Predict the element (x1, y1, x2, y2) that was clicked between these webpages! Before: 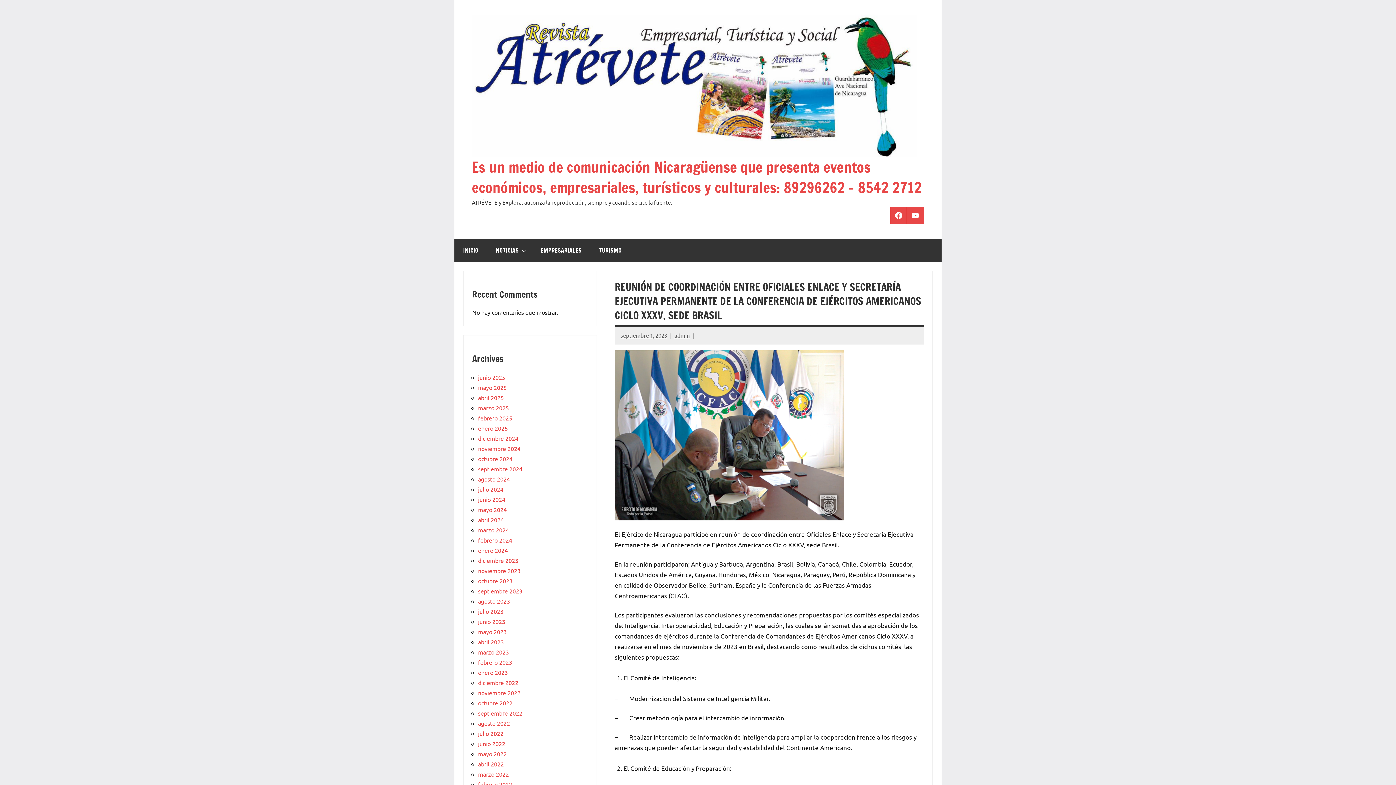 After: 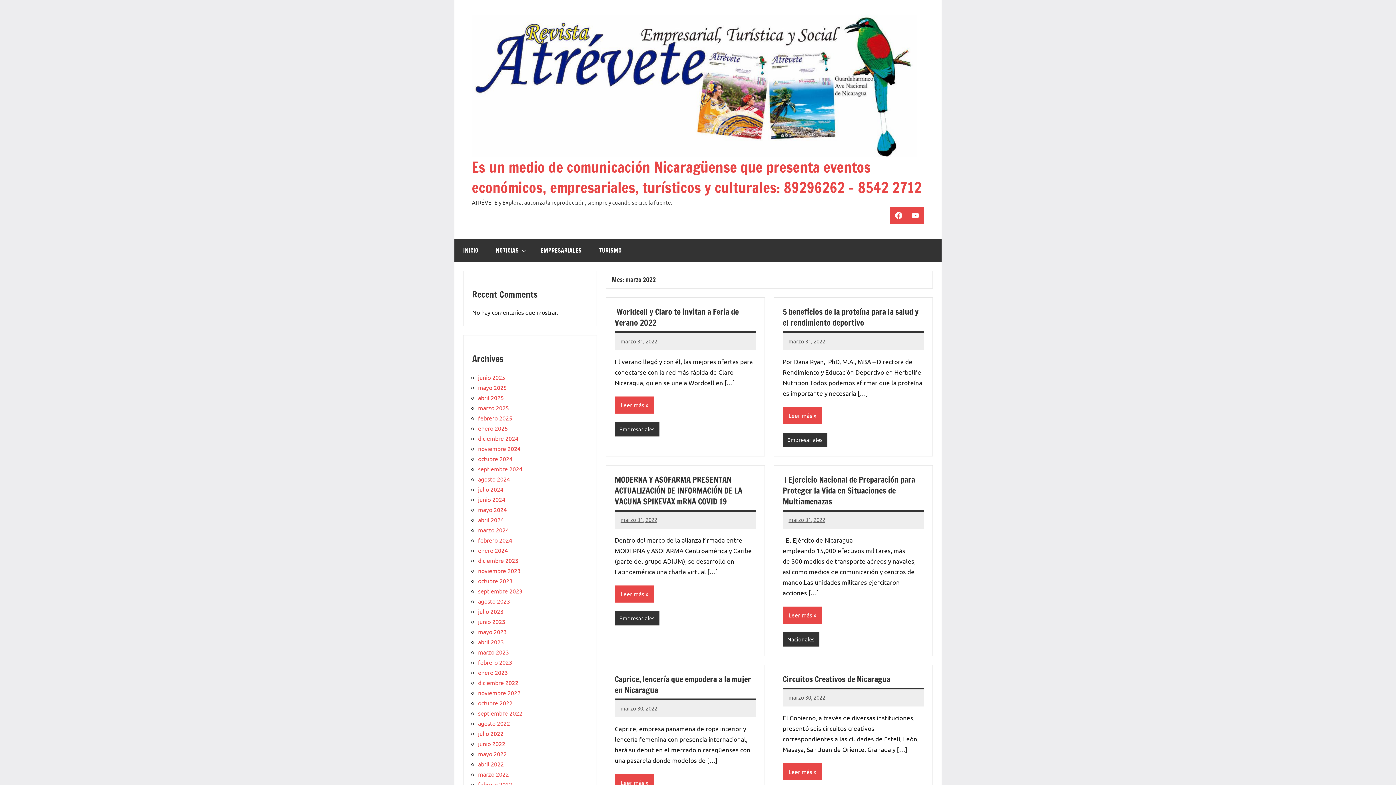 Action: label: marzo 2022 bbox: (478, 771, 509, 778)